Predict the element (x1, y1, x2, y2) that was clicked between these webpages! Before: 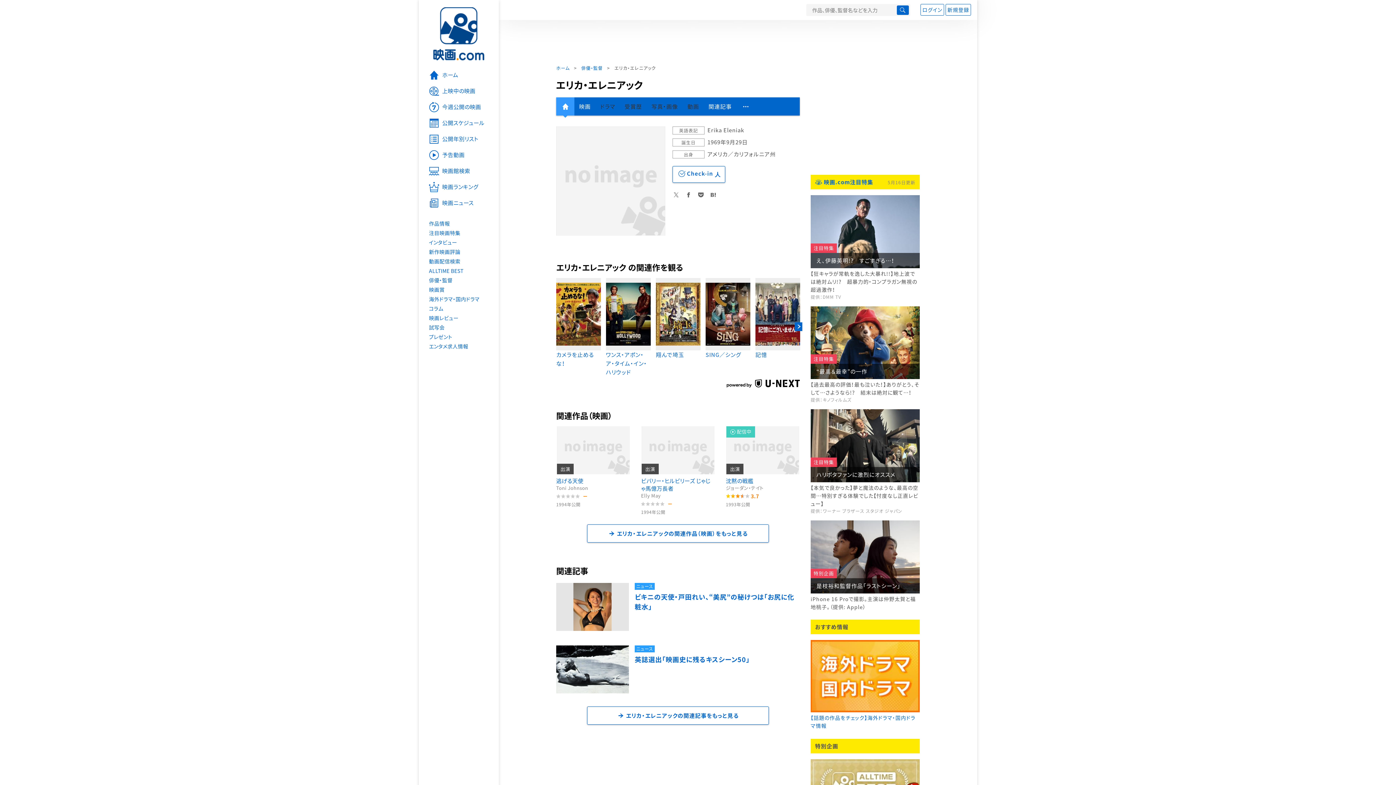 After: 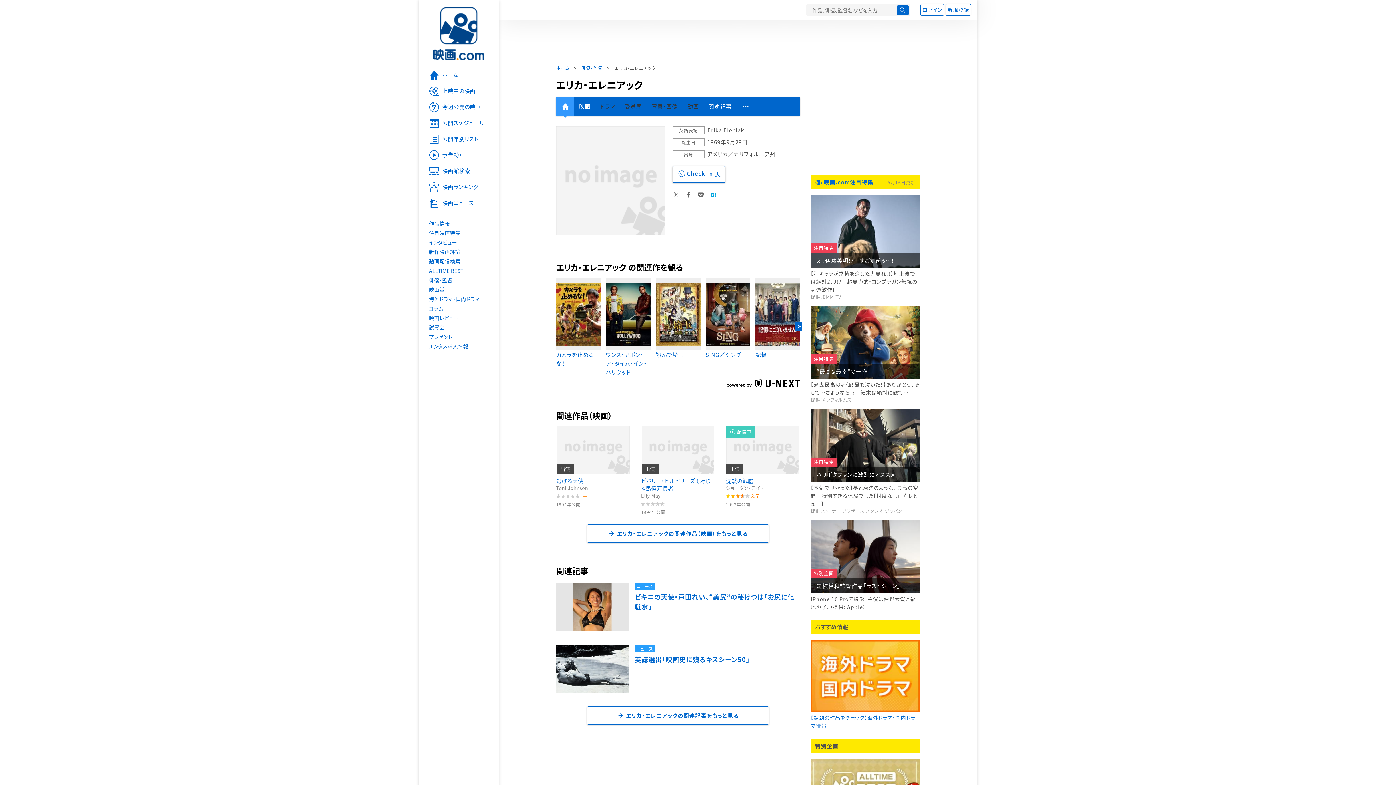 Action: bbox: (709, 186, 720, 201) label: Hatena